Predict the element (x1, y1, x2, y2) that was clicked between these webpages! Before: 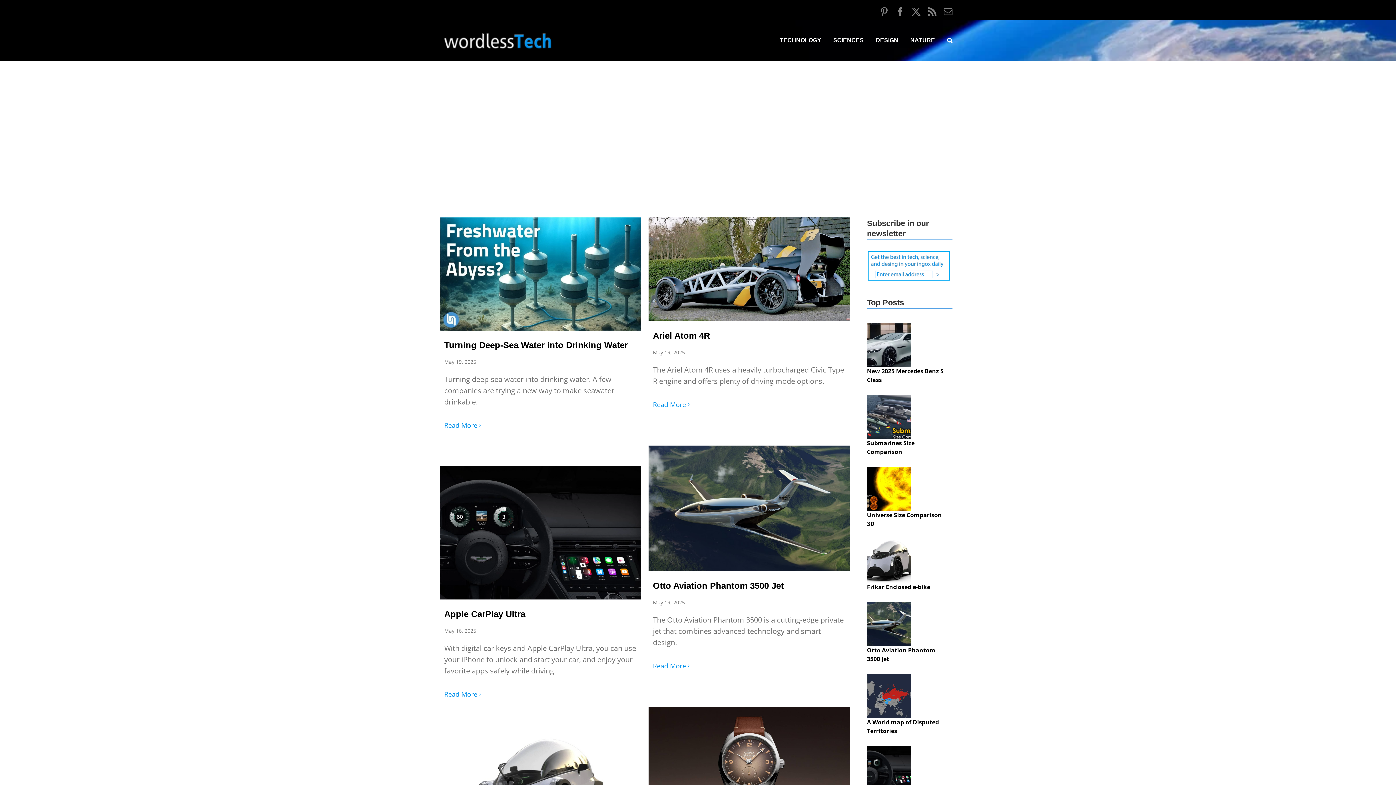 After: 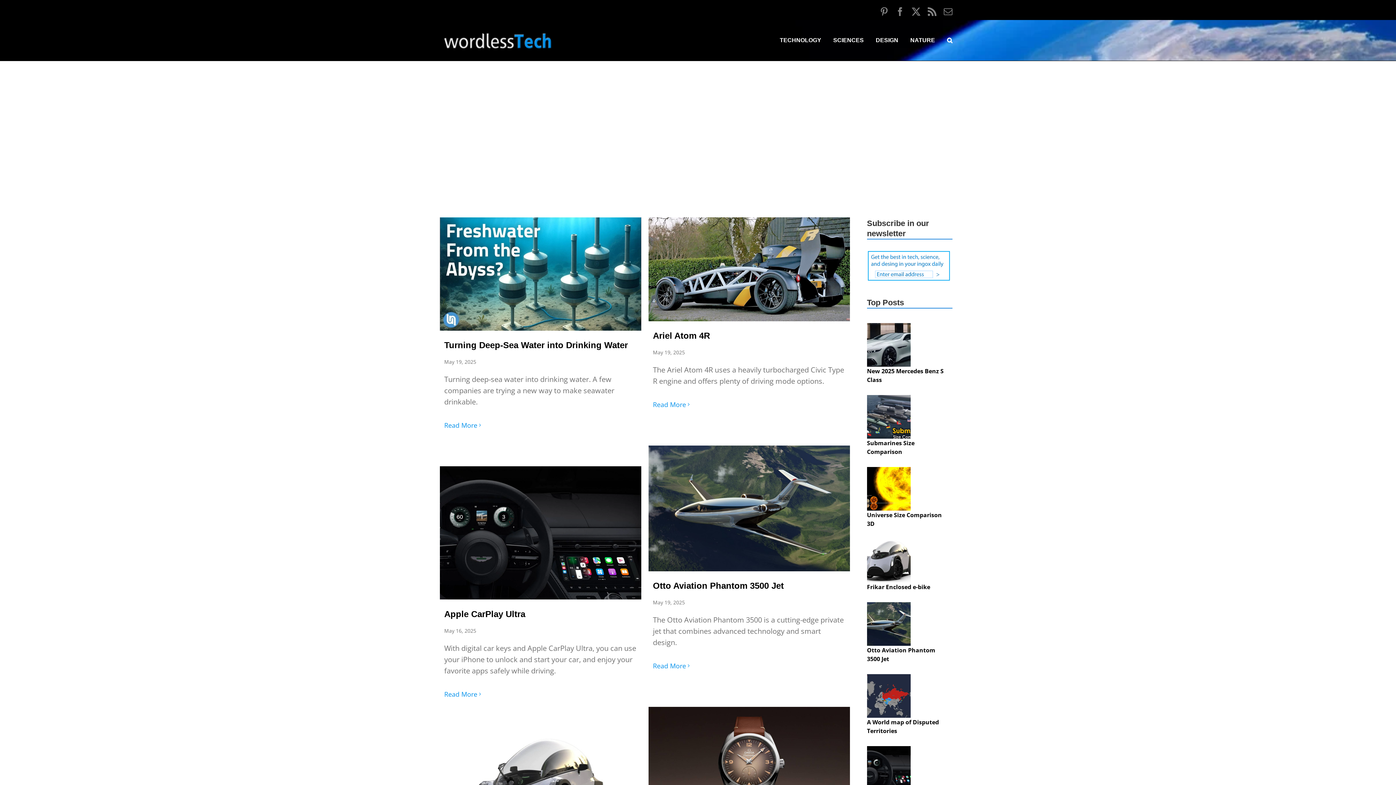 Action: label: Pinterest bbox: (880, 7, 888, 16)